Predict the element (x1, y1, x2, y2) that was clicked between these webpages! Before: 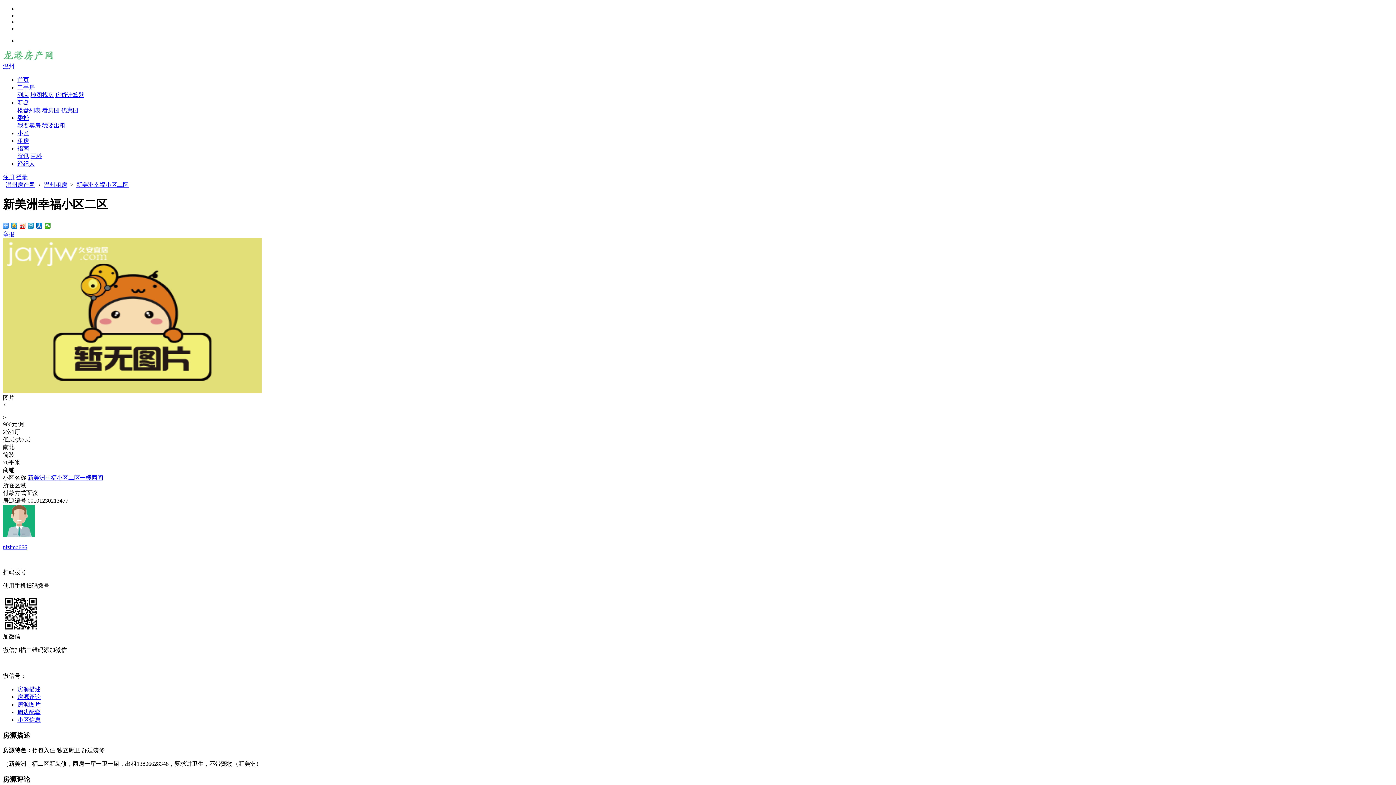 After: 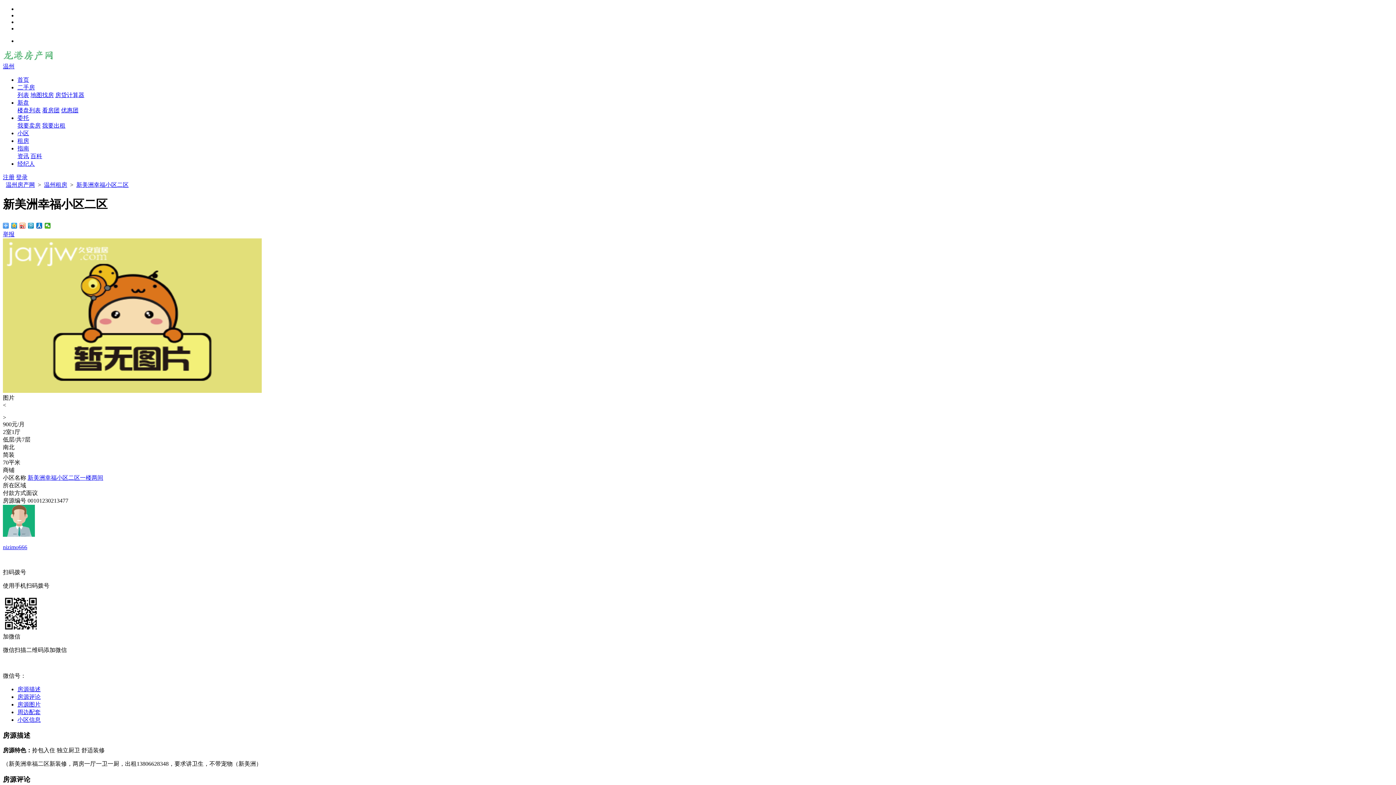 Action: bbox: (17, 717, 40, 723) label: 小区信息